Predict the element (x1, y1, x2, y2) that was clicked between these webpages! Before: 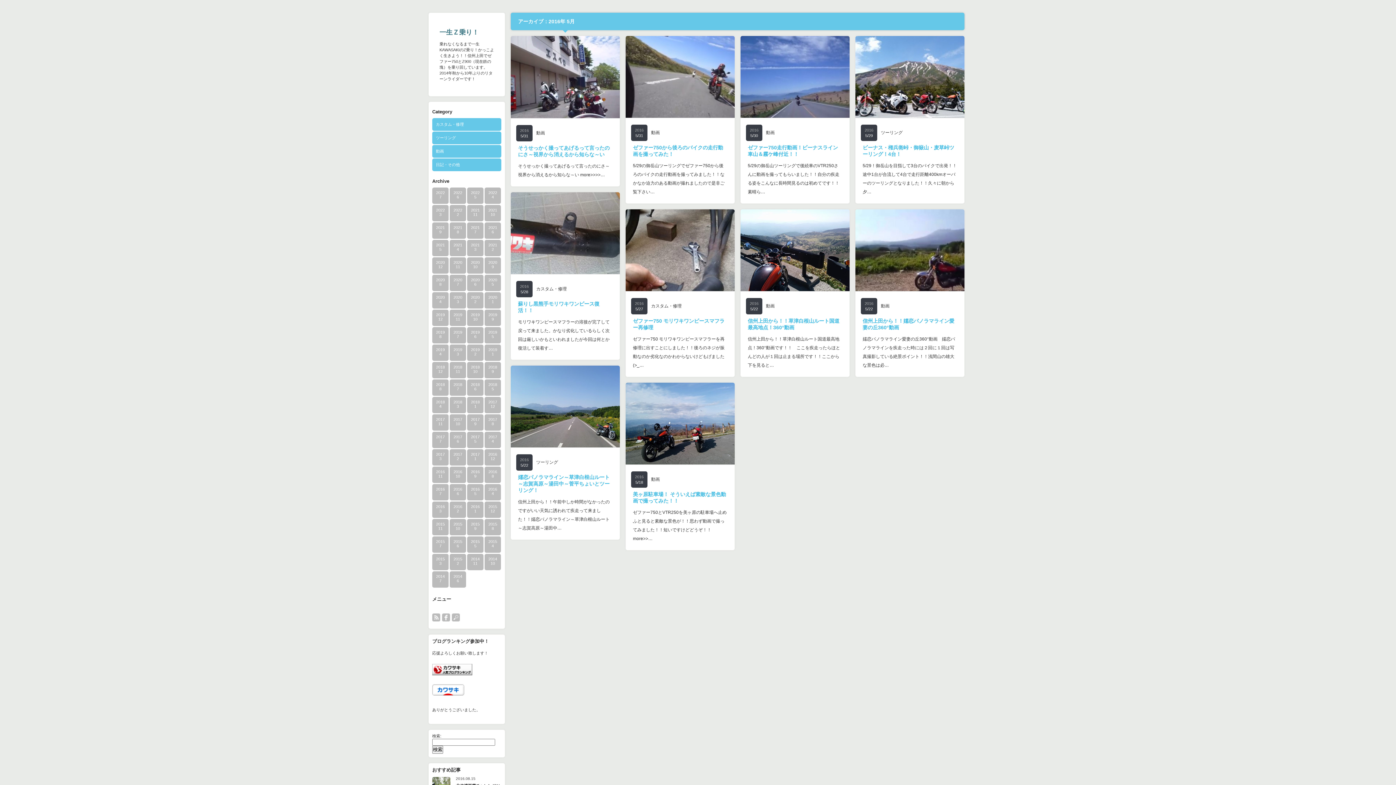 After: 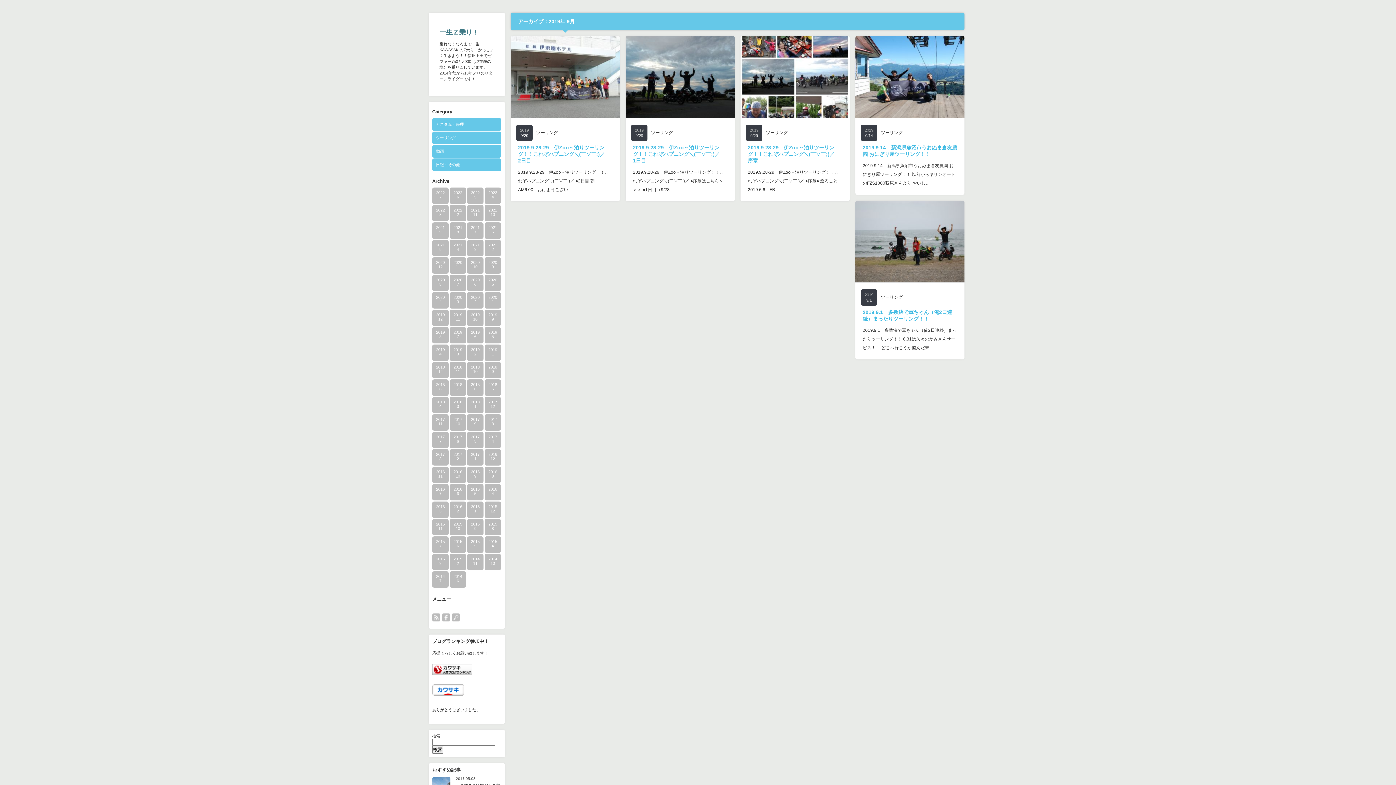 Action: label: 2019
9 bbox: (484, 309, 501, 326)